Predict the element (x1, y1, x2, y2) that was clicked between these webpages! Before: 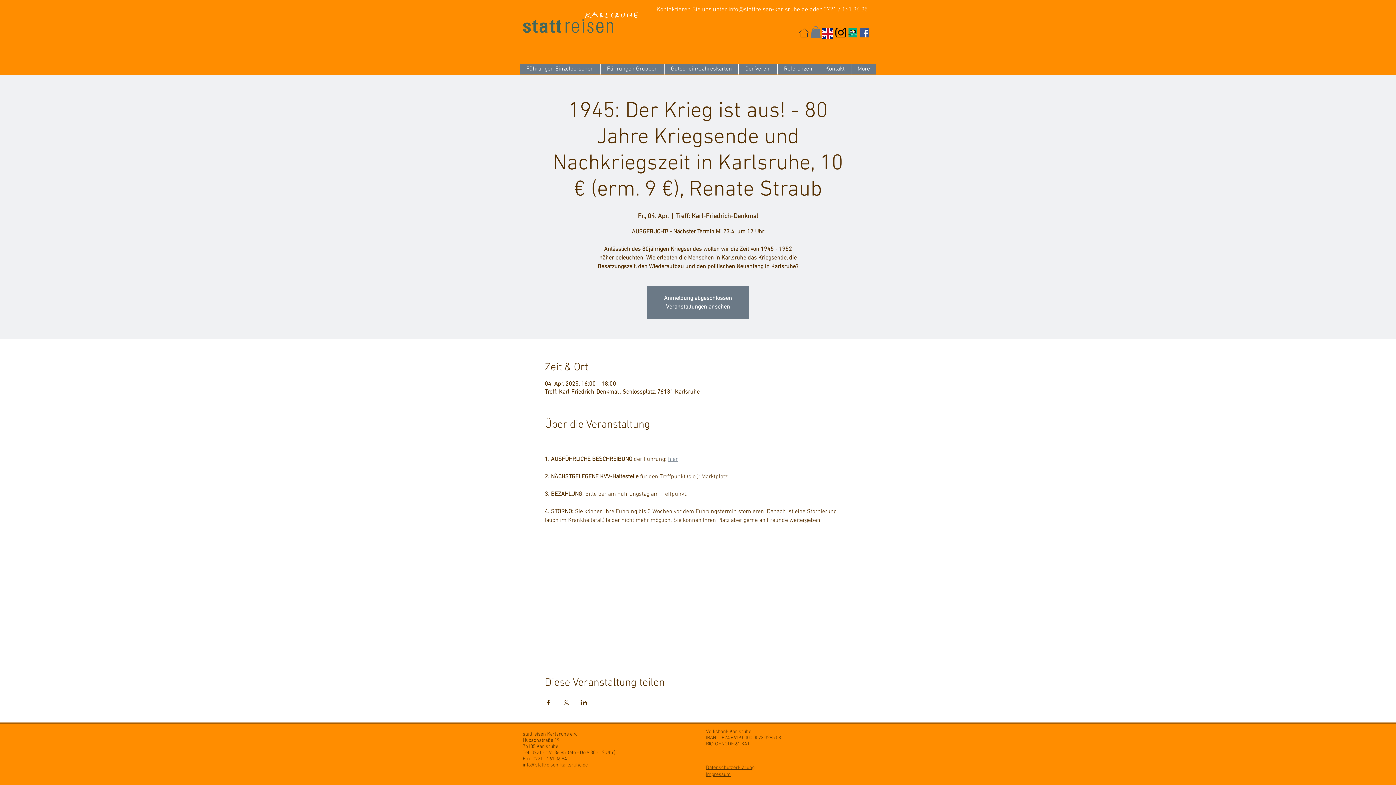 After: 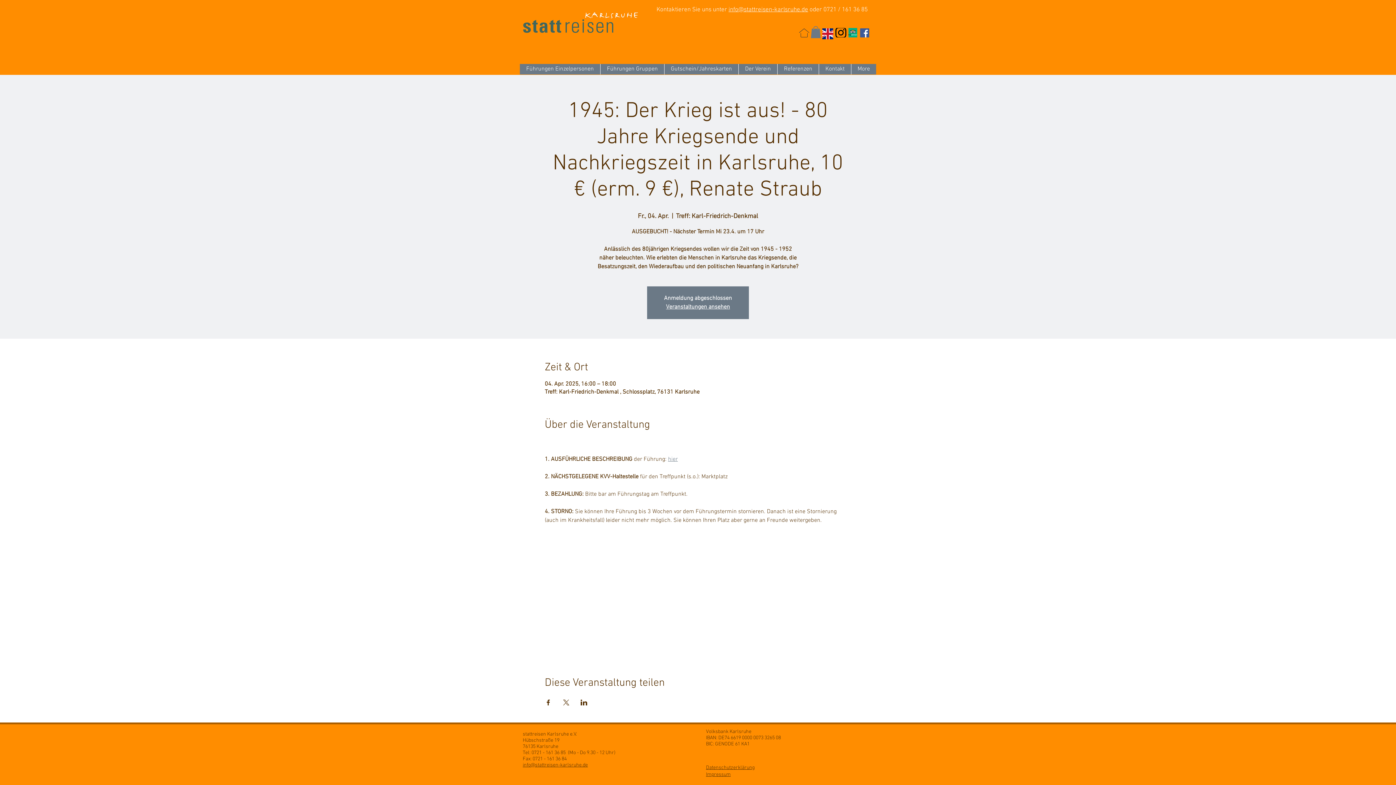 Action: bbox: (860, 28, 869, 37) label: Facebook Social Icon